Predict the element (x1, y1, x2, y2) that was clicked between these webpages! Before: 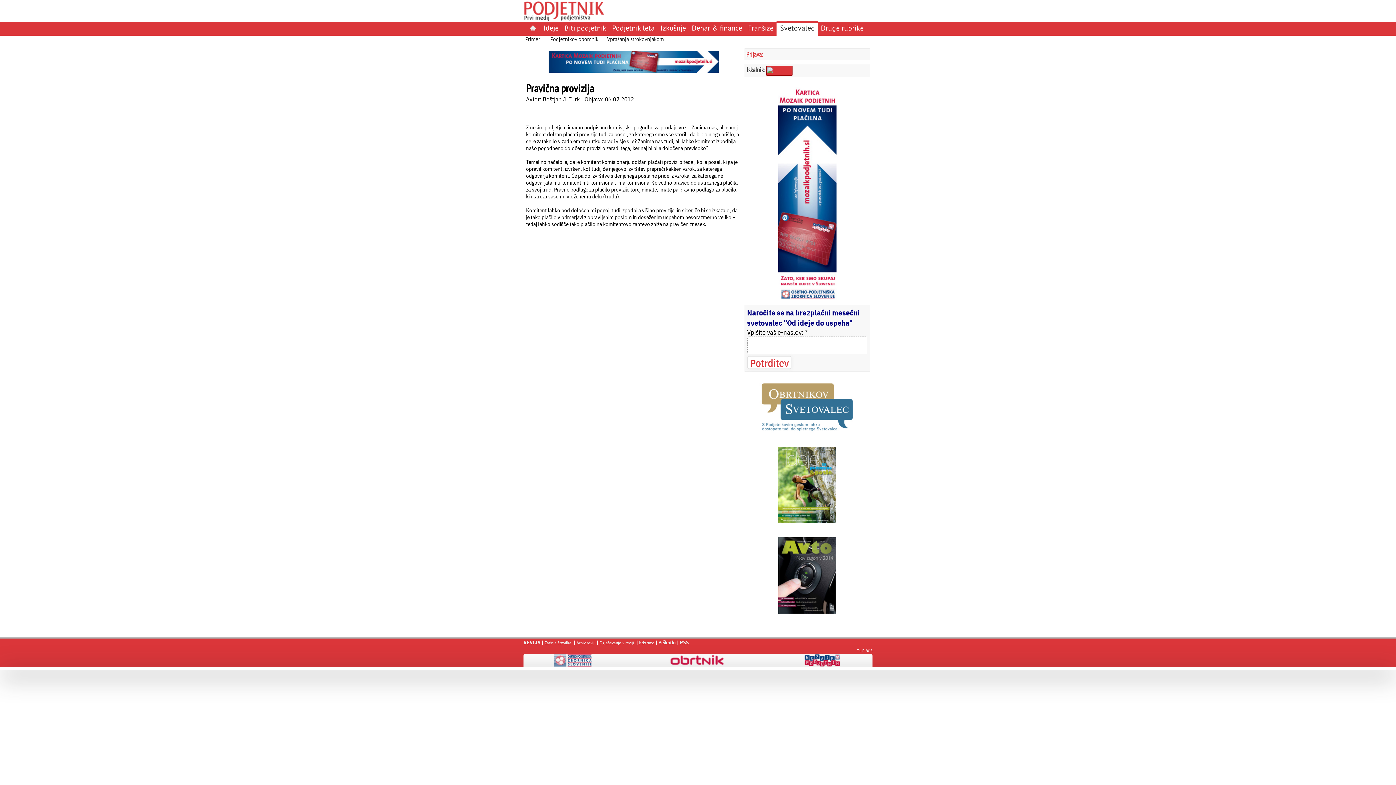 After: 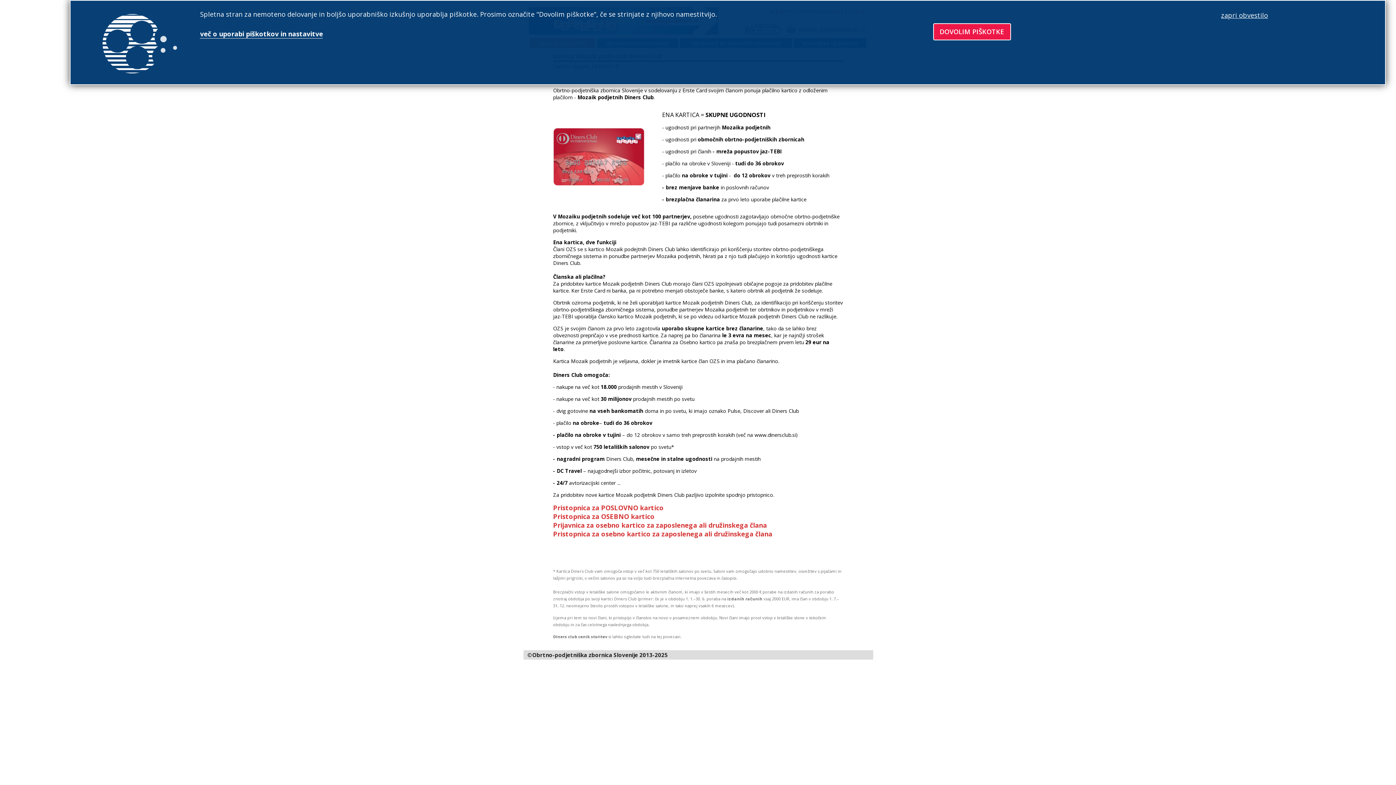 Action: bbox: (778, 296, 836, 302)